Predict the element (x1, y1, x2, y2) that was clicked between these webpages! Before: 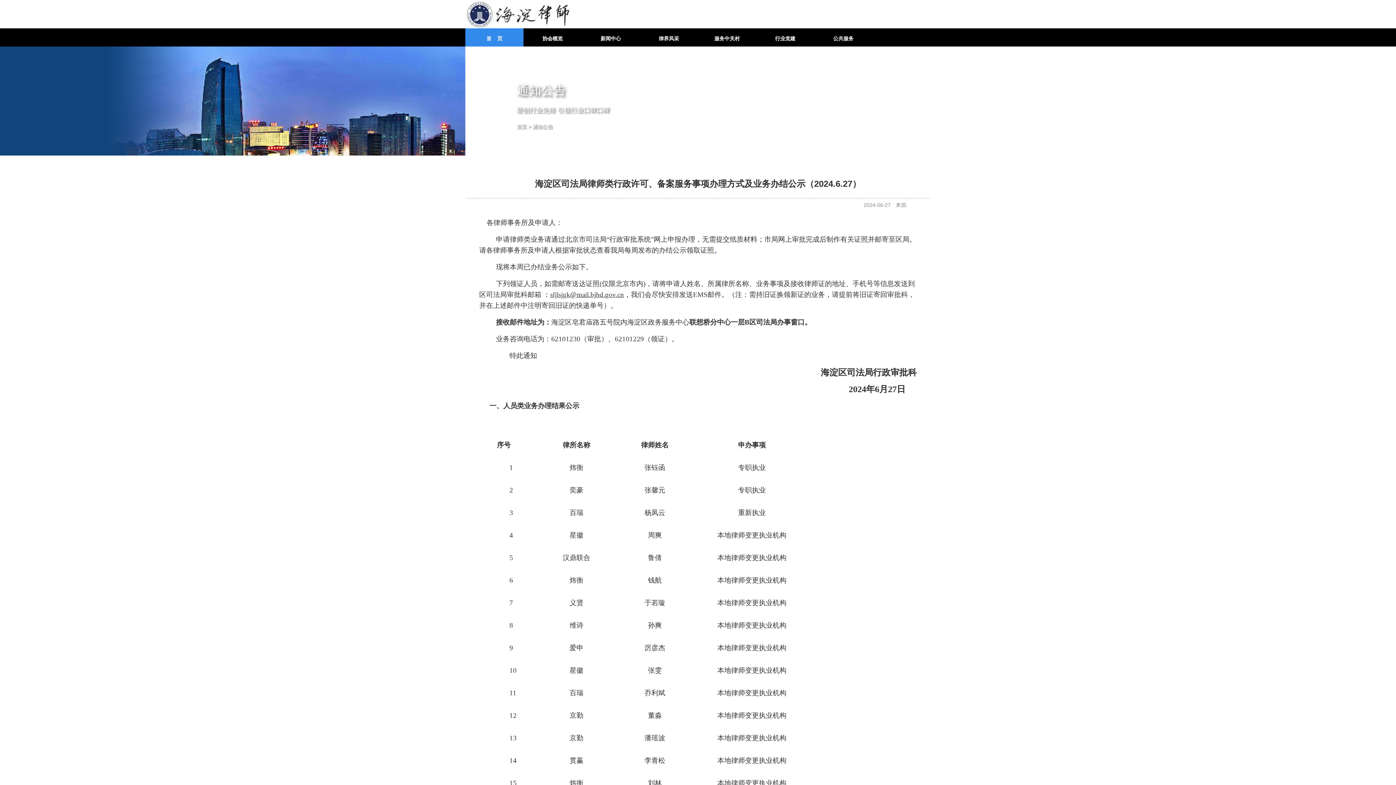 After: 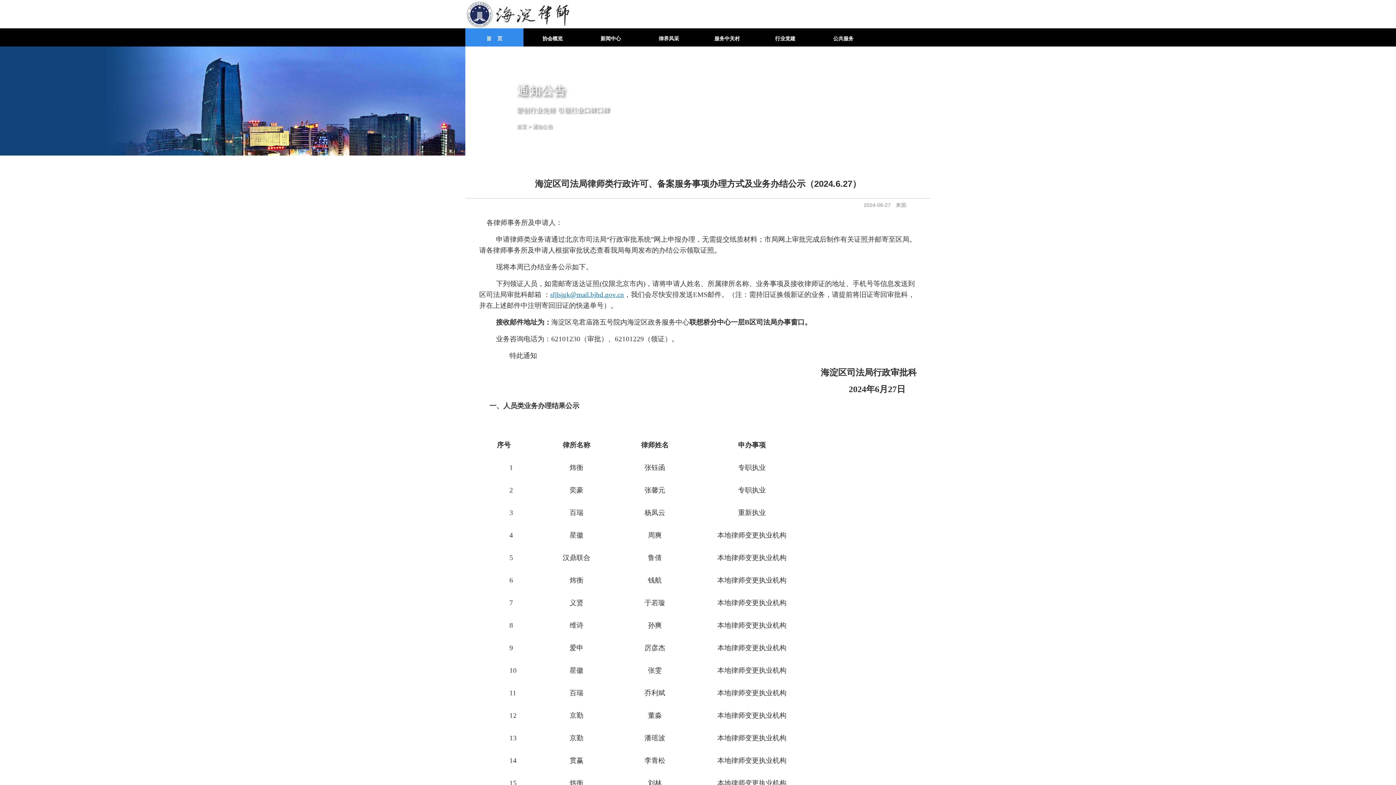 Action: label: sfjlsjgk@mail.bjhd.gov.cn bbox: (550, 292, 624, 298)